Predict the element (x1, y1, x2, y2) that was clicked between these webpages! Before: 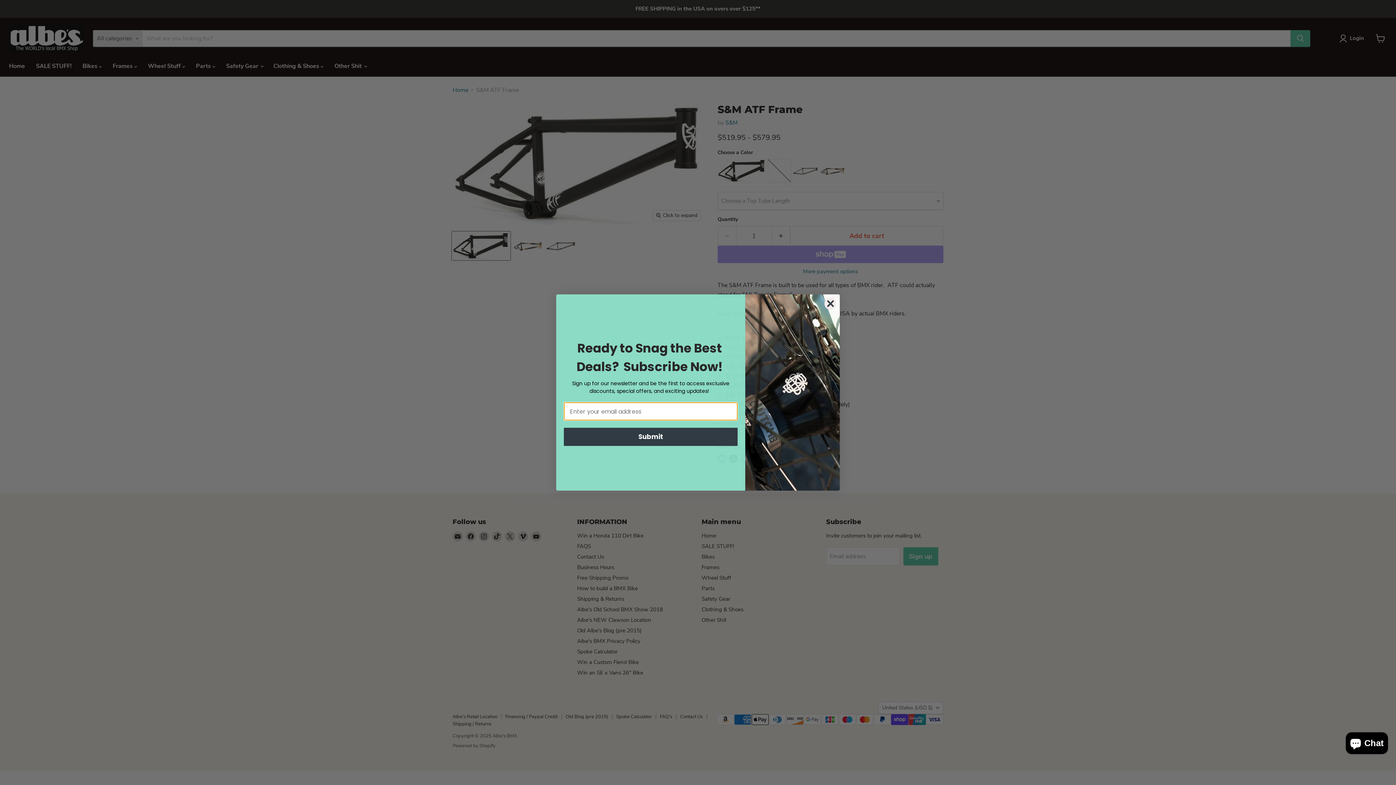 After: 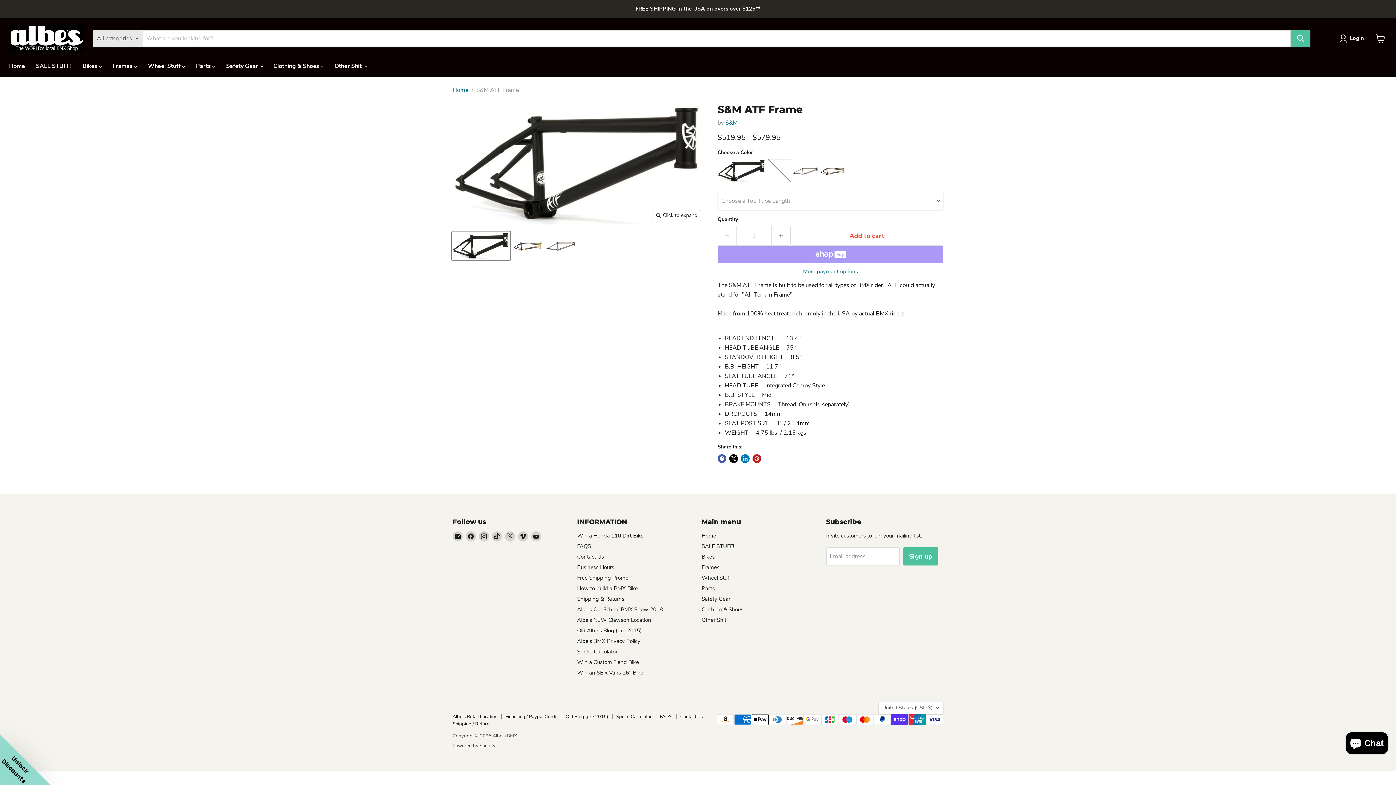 Action: label: Close dialog bbox: (824, 297, 837, 310)